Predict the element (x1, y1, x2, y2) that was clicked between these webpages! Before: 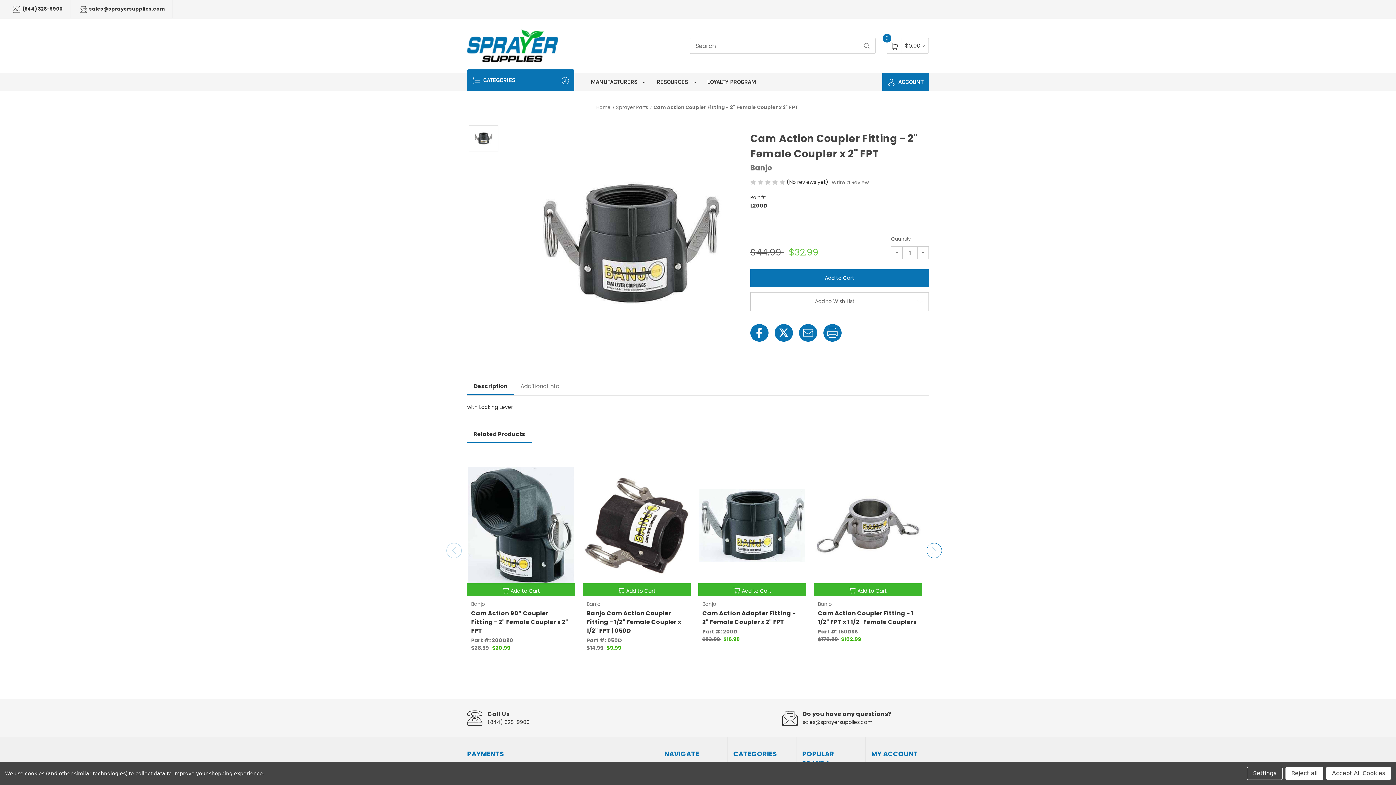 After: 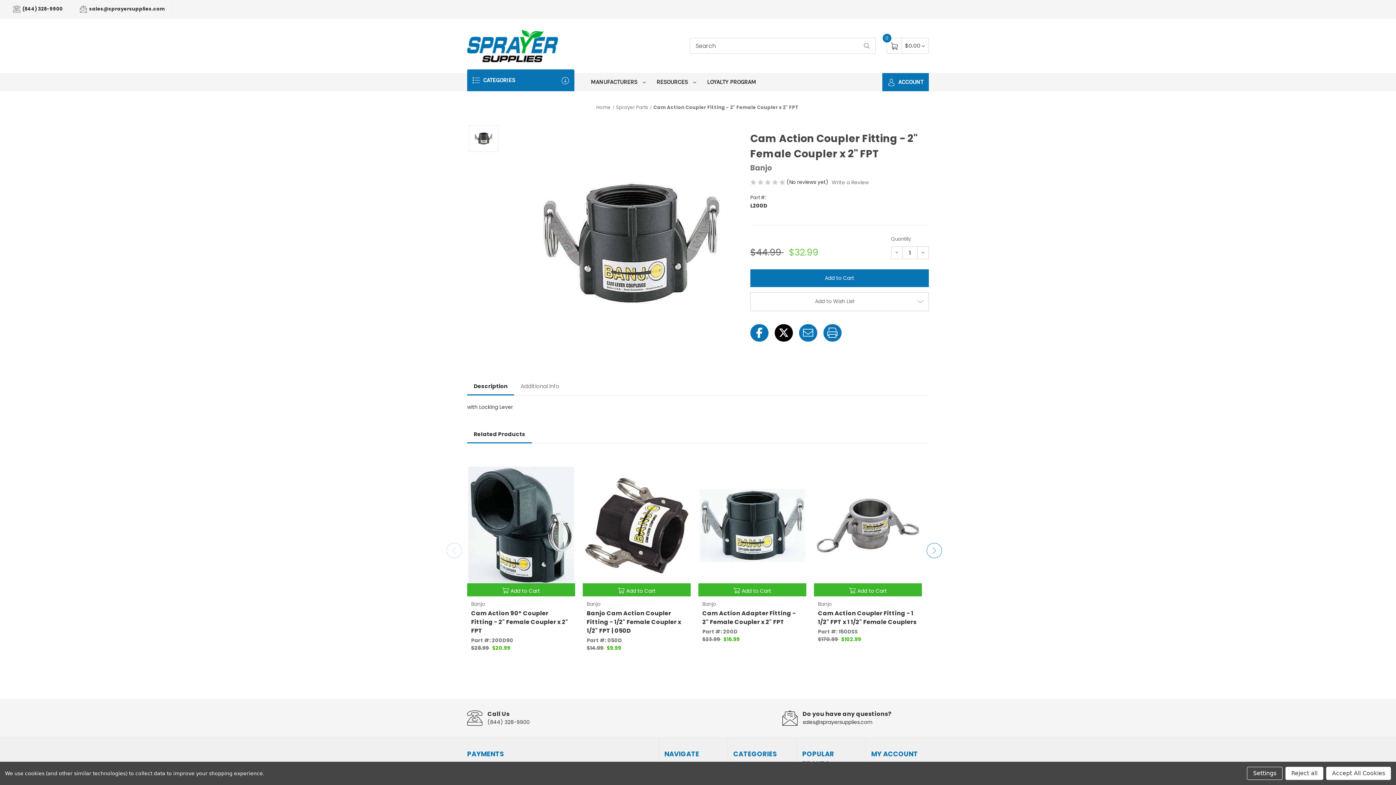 Action: bbox: (774, 324, 793, 341)